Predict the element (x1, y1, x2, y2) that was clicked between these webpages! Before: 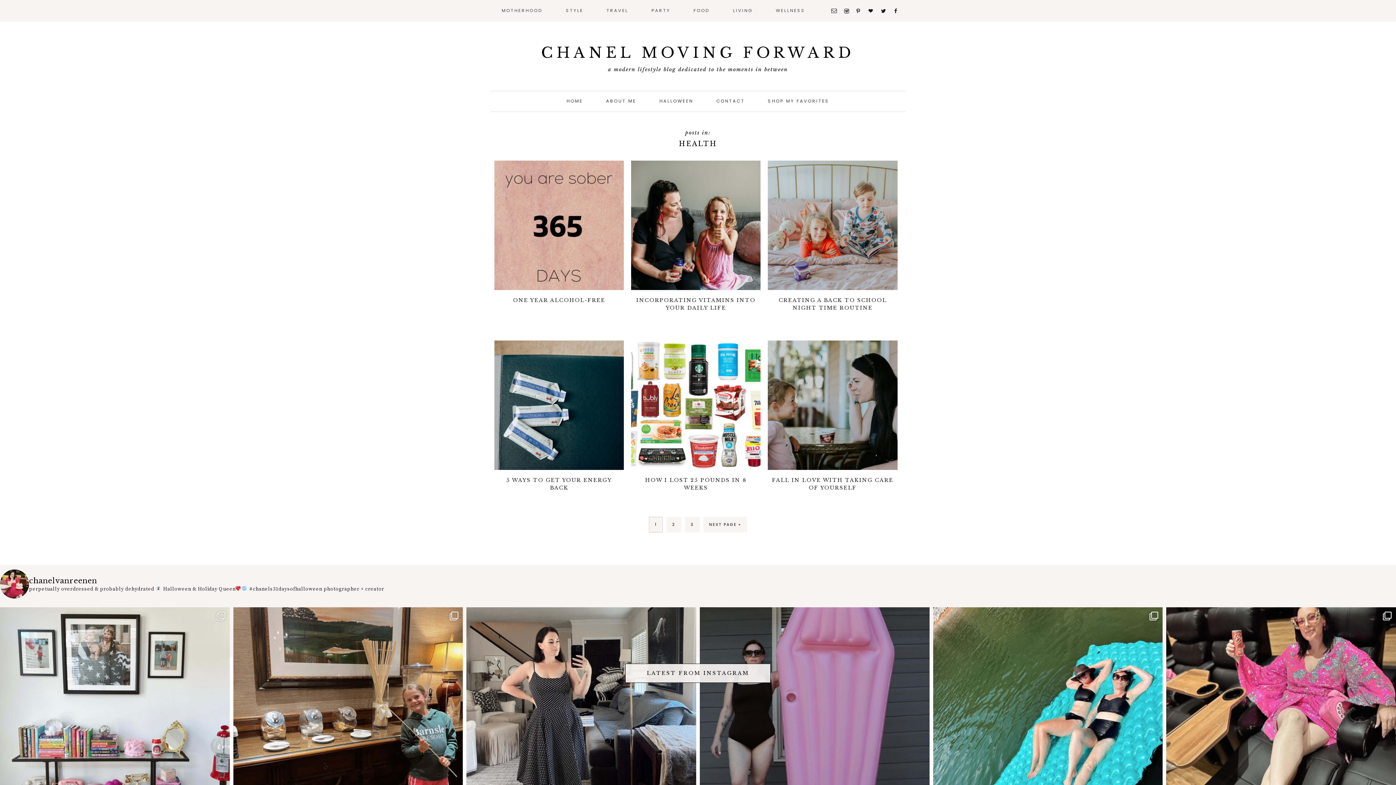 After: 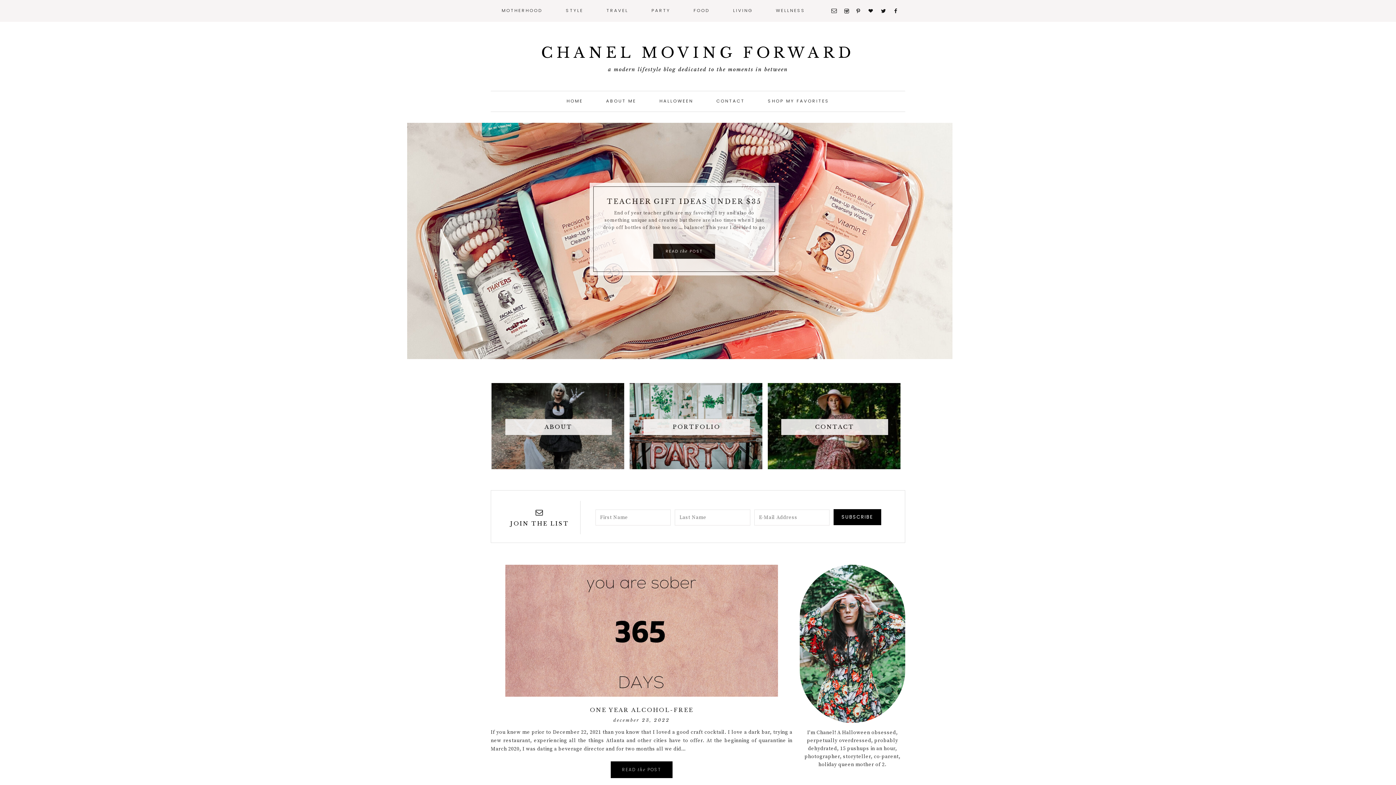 Action: label: CHANEL MOVING FORWARD bbox: (541, 43, 855, 61)